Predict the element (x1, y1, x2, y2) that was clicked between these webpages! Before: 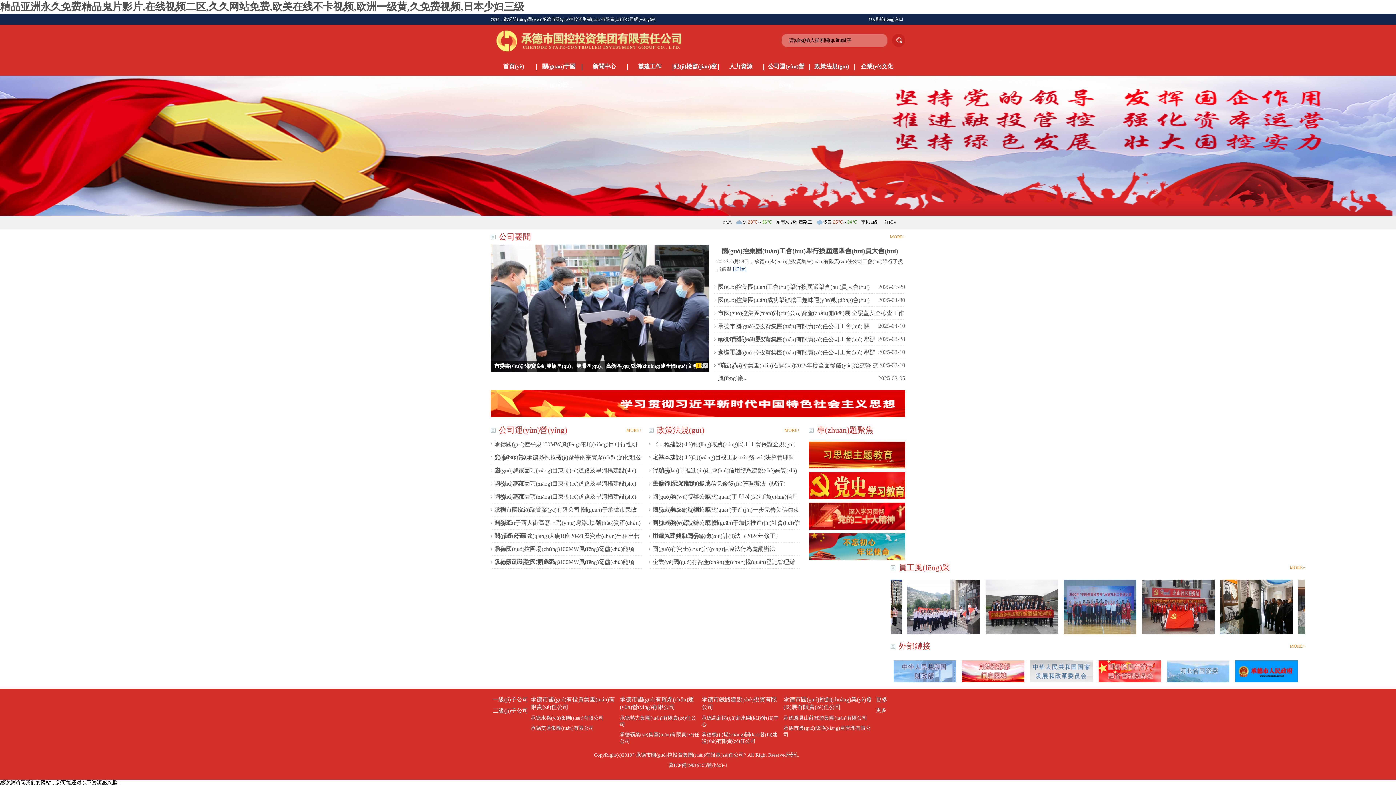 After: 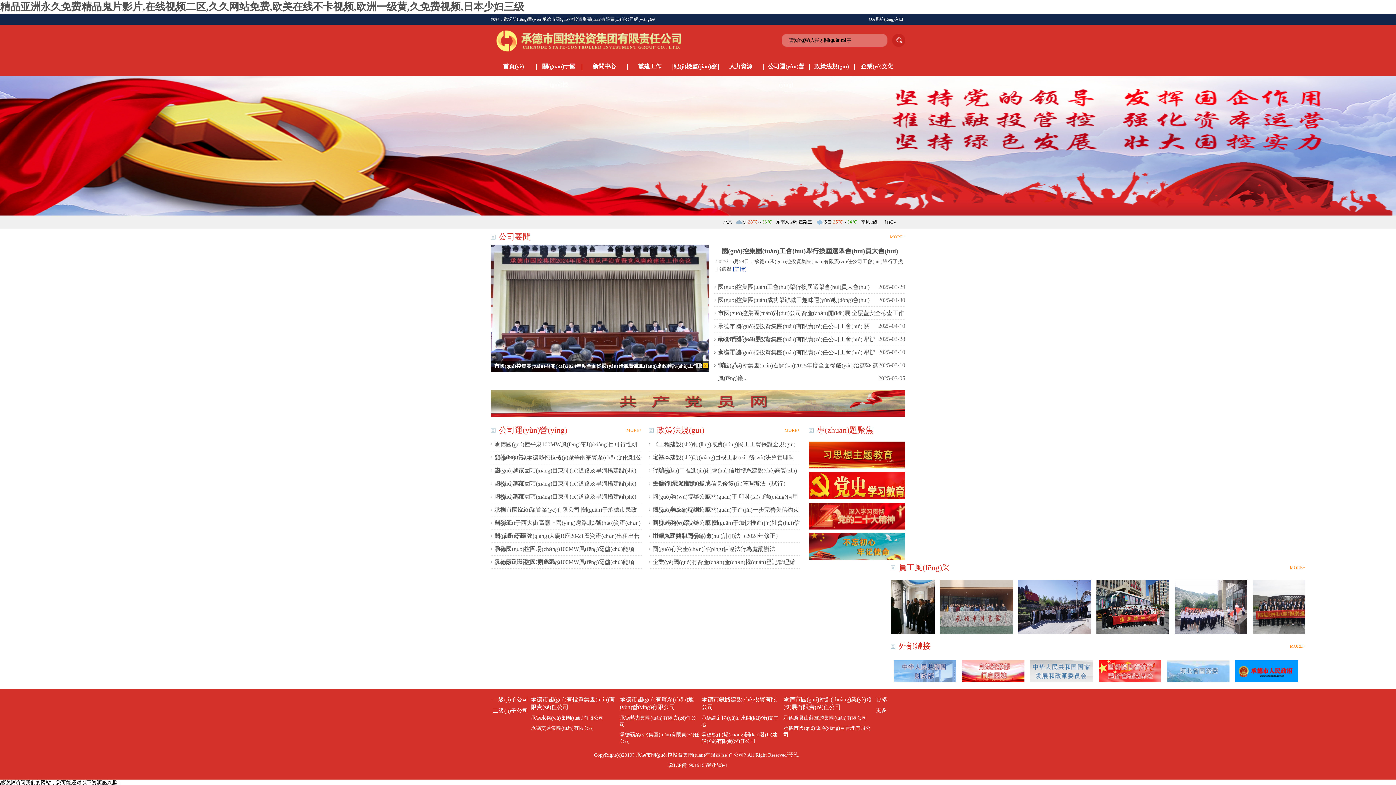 Action: bbox: (809, 452, 905, 457)